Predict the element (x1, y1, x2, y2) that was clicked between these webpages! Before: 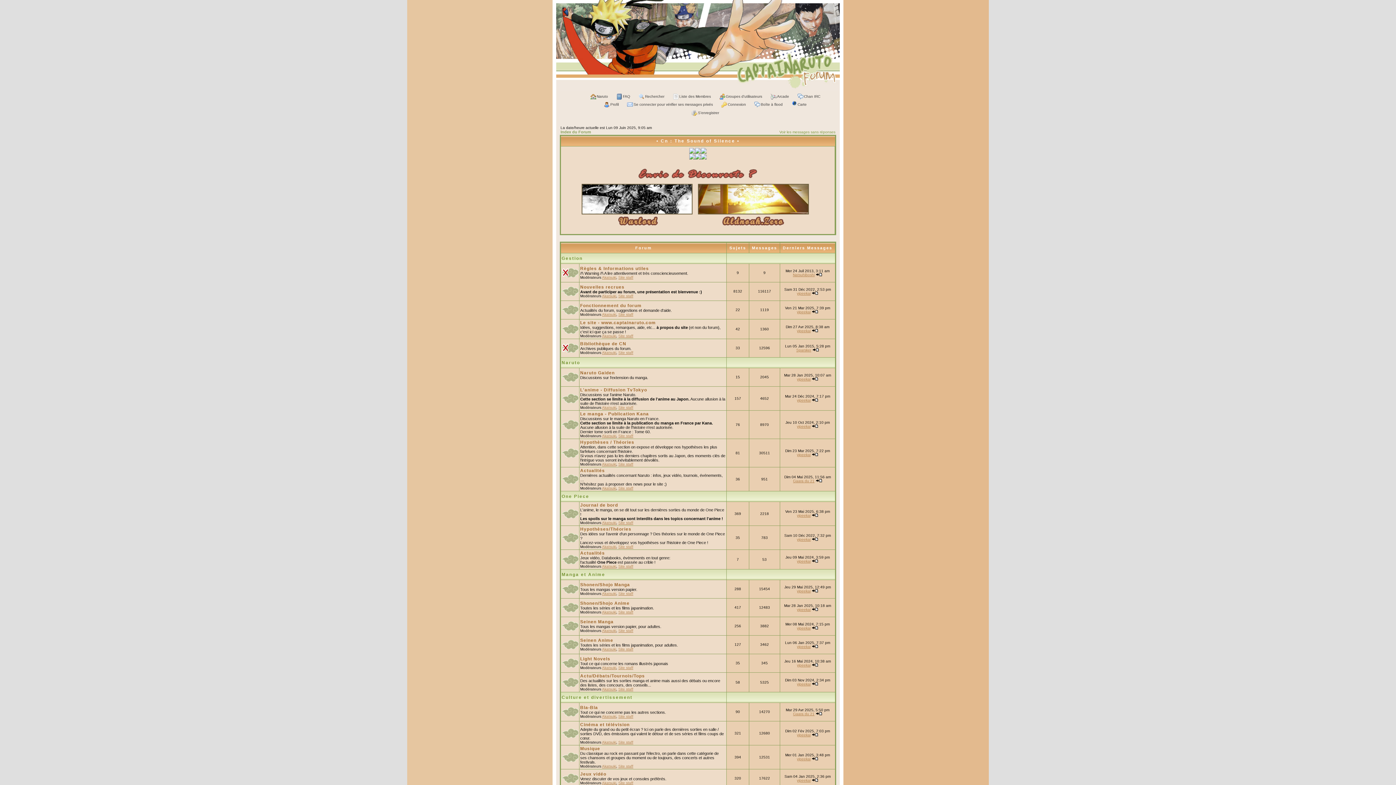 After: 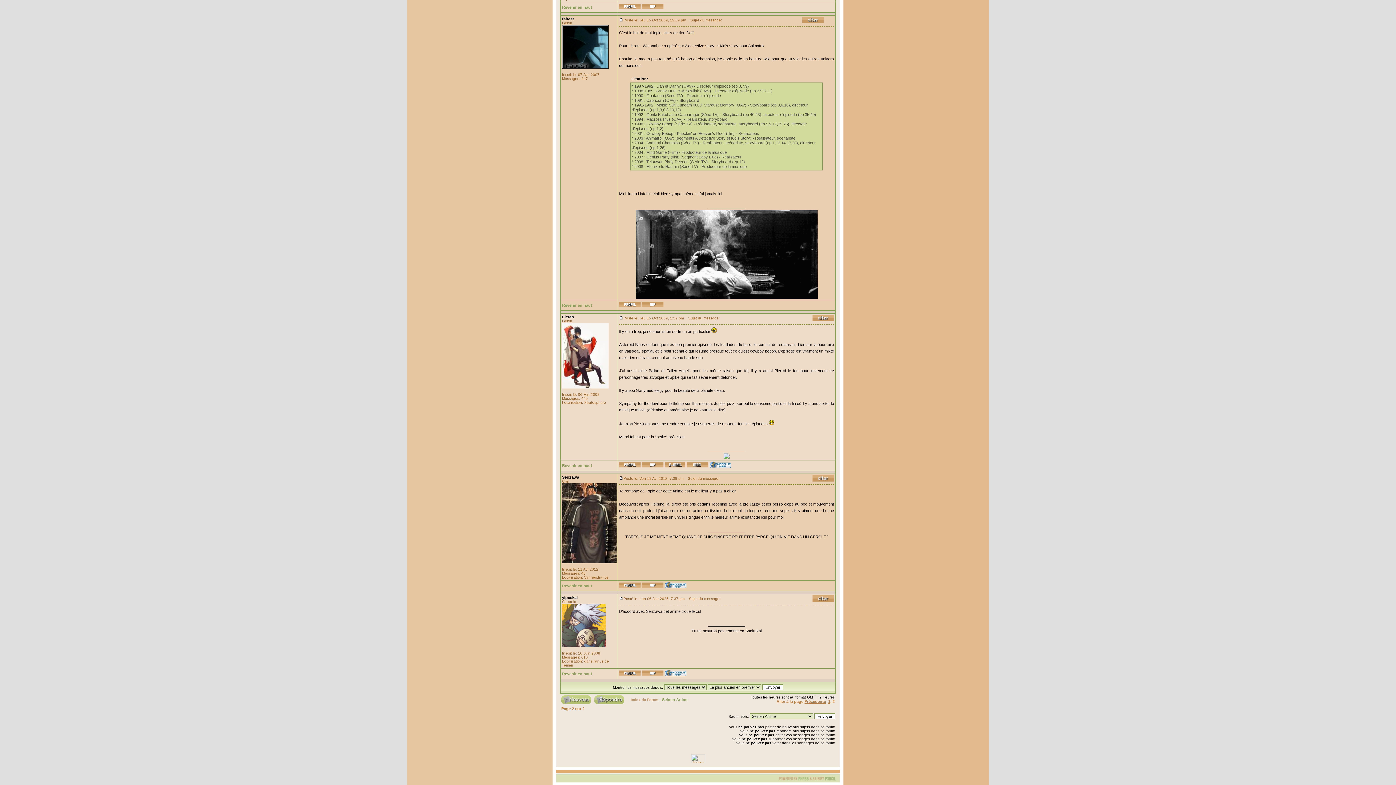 Action: bbox: (812, 645, 818, 649)